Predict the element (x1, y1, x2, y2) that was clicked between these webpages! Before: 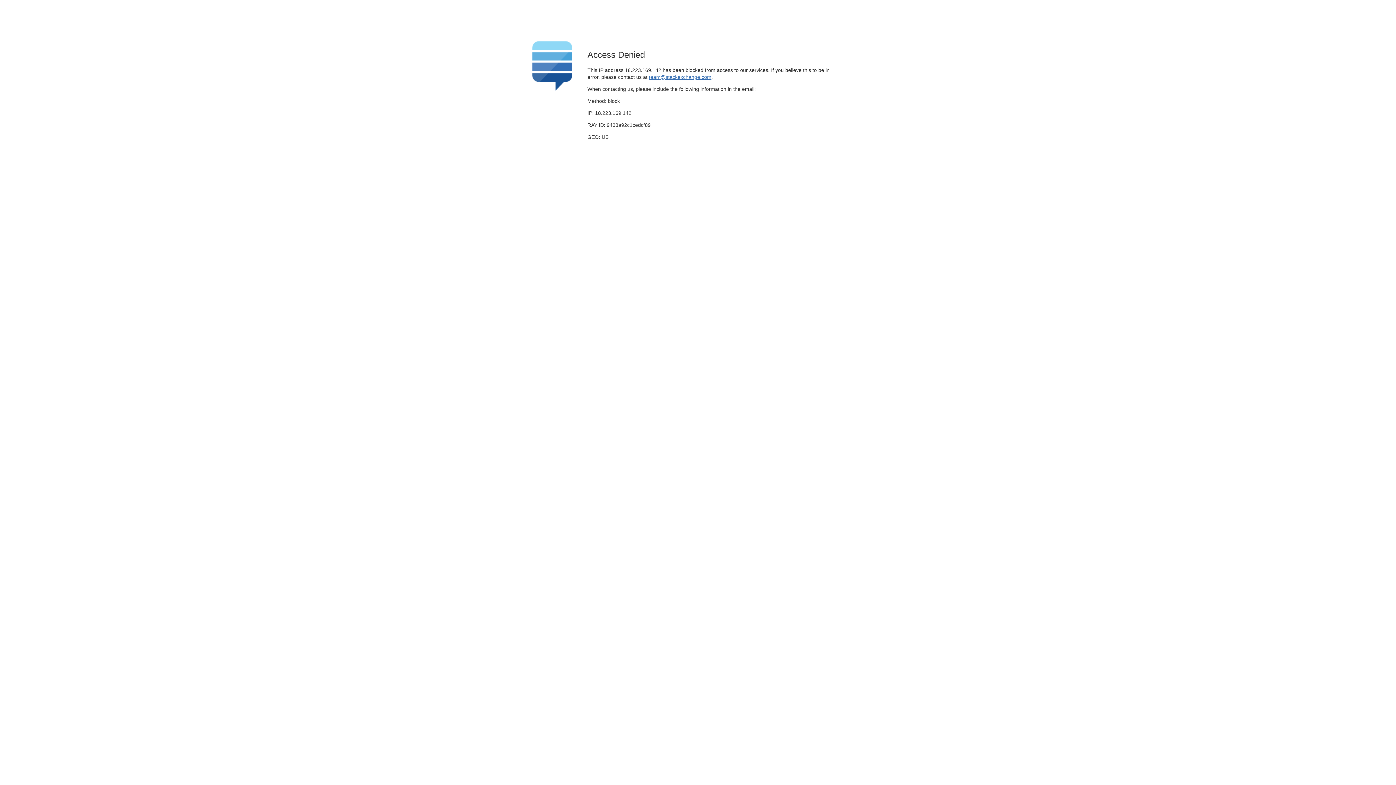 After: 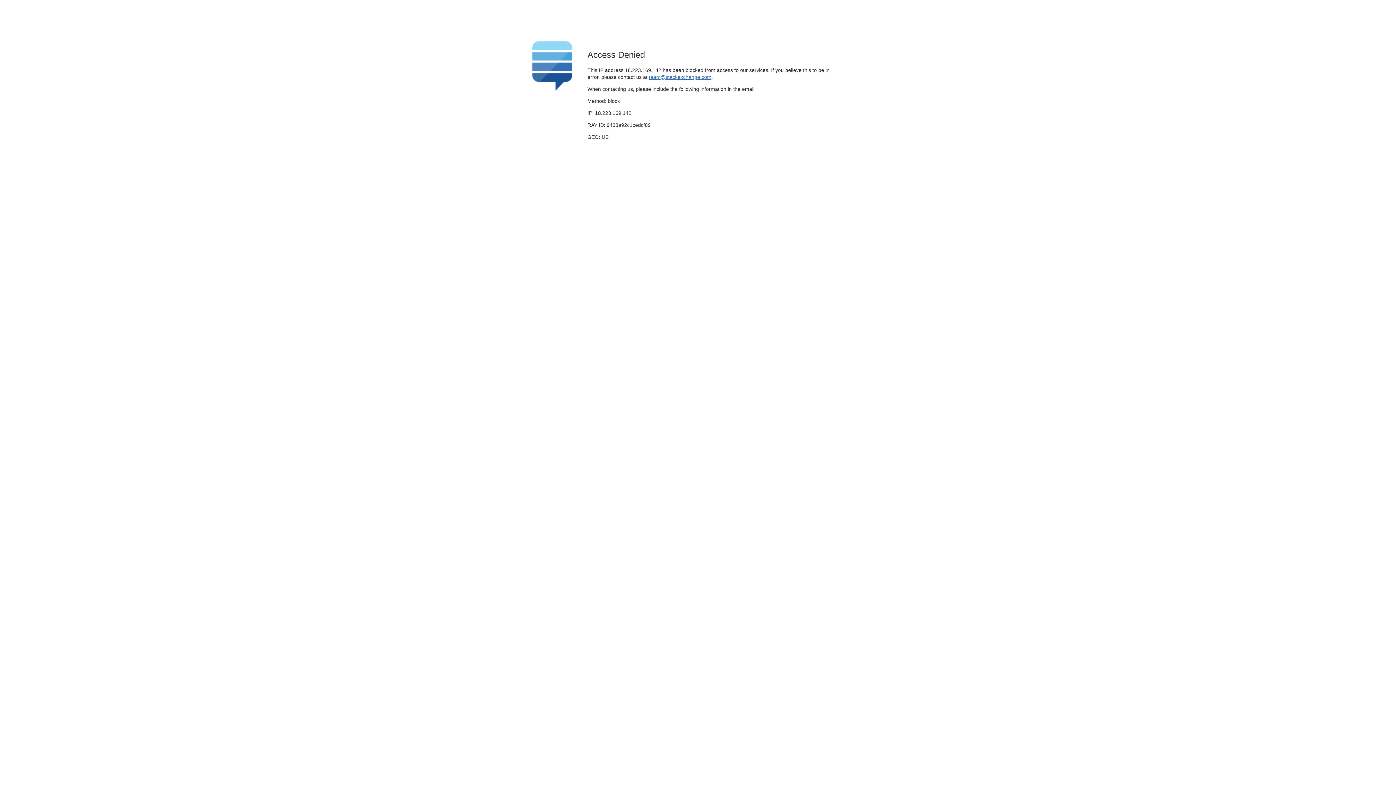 Action: bbox: (649, 74, 711, 79) label: team@stackexchange.com